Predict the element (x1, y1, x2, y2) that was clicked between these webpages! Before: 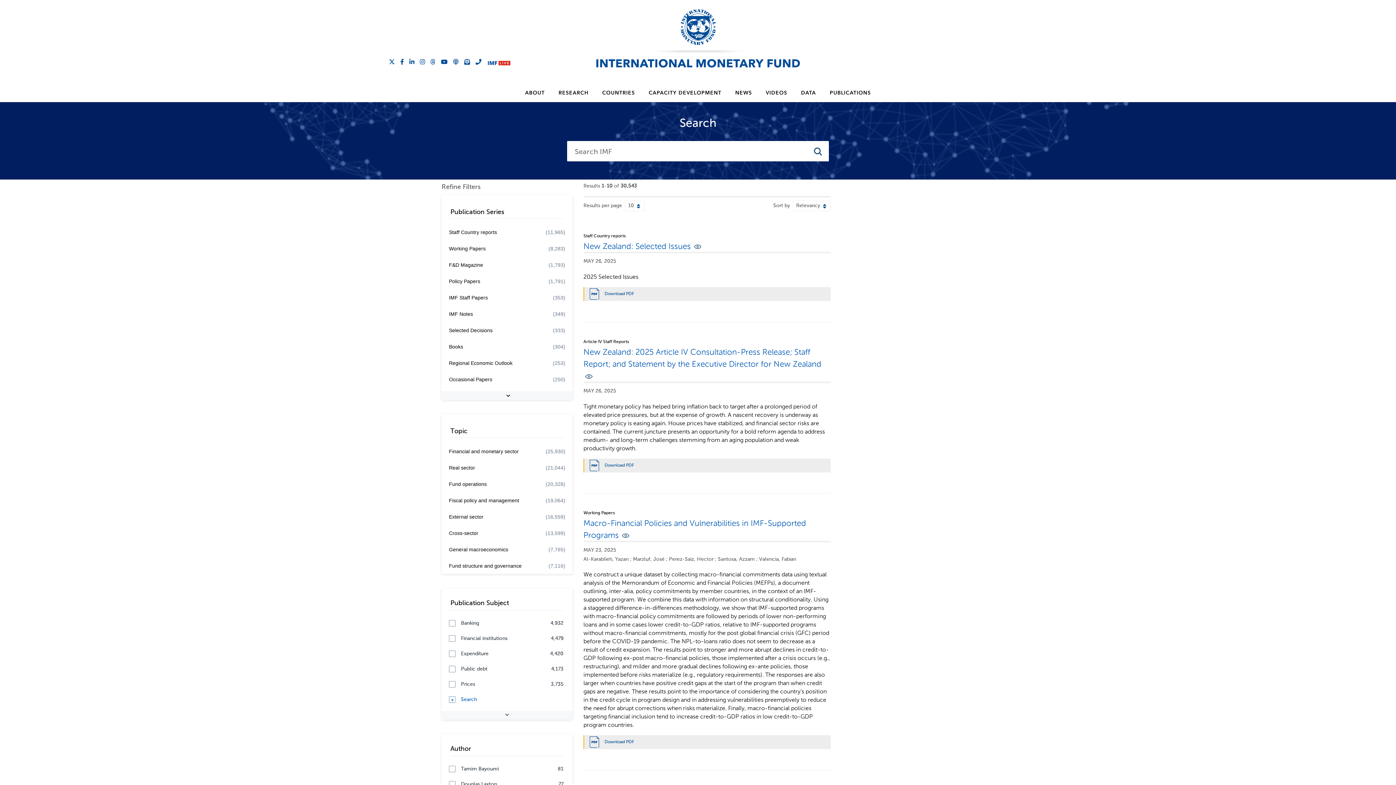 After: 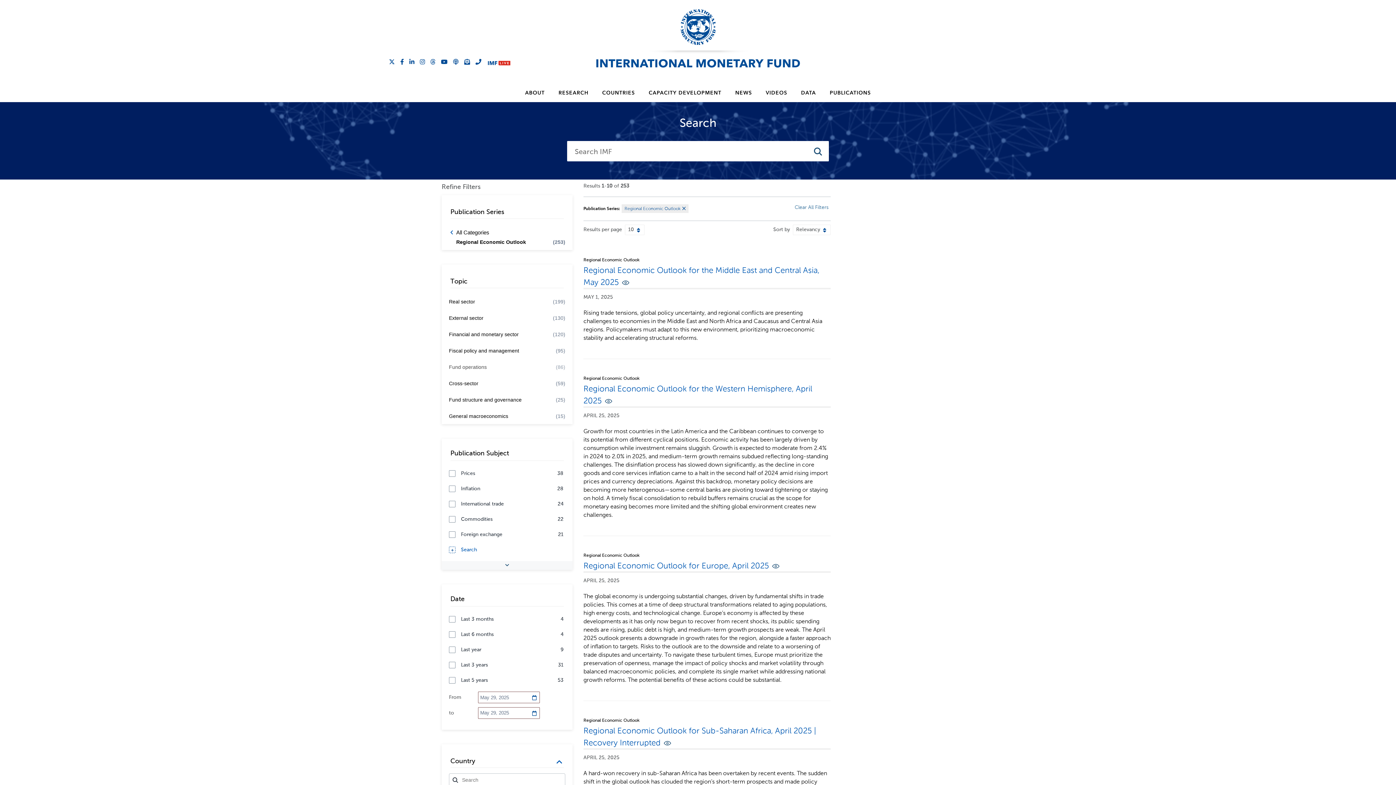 Action: bbox: (441, 358, 572, 371) label: Inclusion filter on Regional Economic Outlook; 253 results